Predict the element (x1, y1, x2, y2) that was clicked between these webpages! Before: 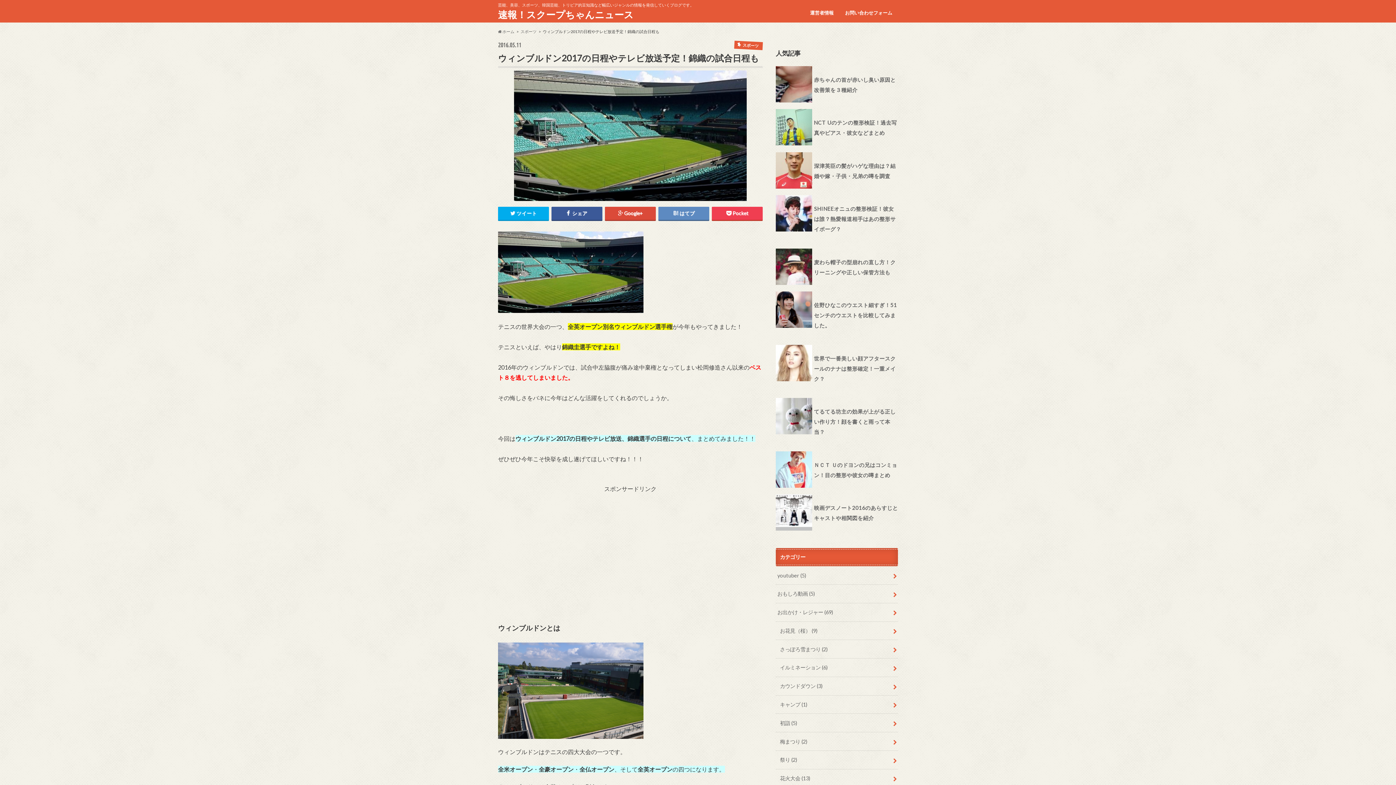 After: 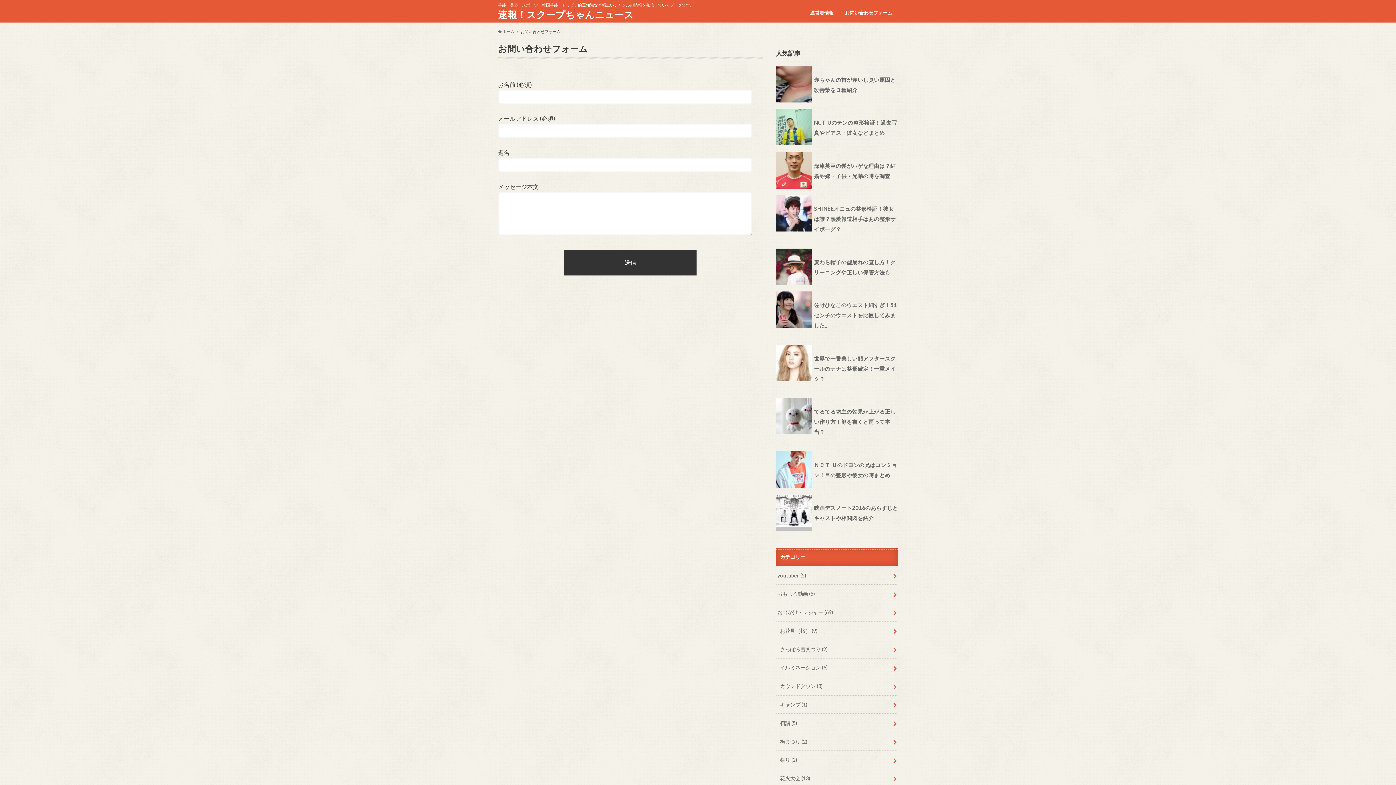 Action: bbox: (839, 8, 898, 18) label: お問い合わせフォーム